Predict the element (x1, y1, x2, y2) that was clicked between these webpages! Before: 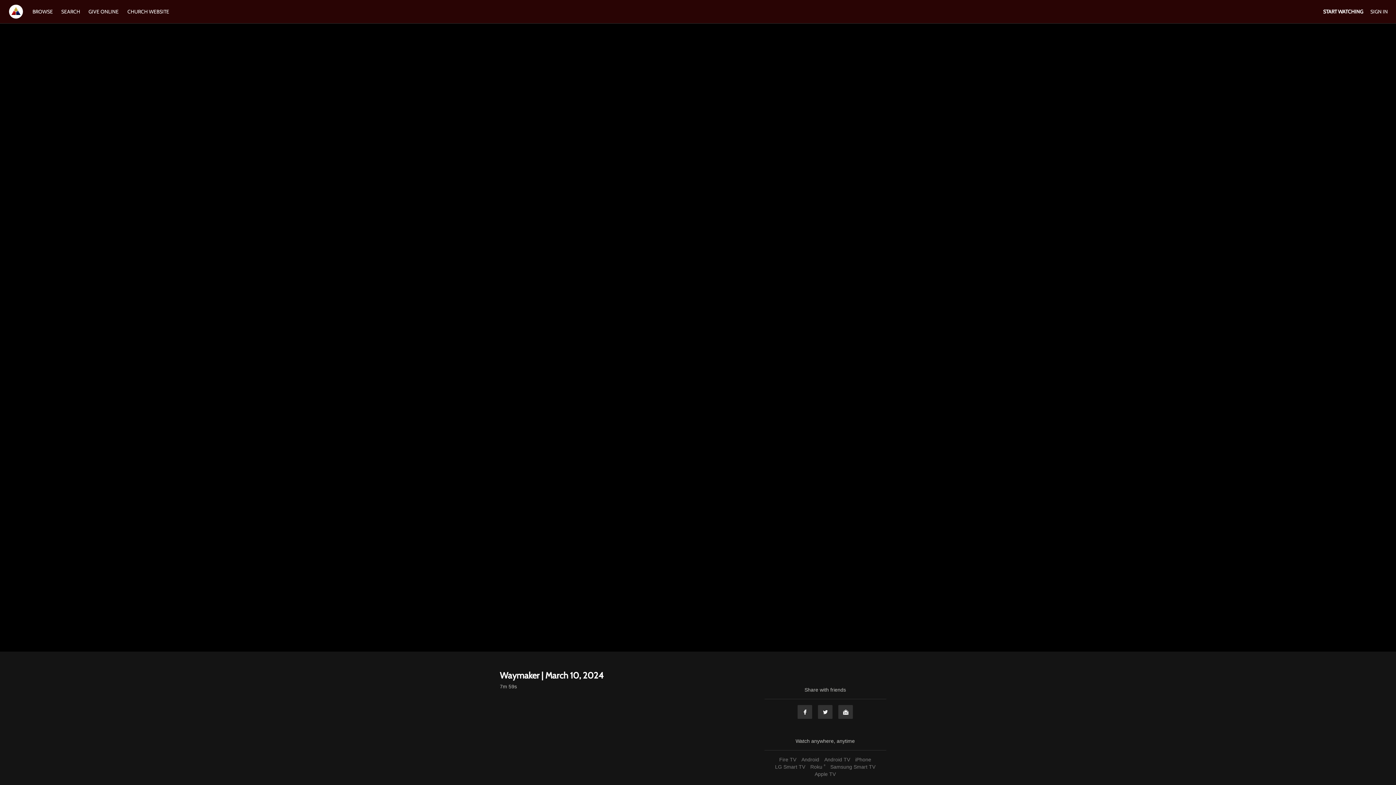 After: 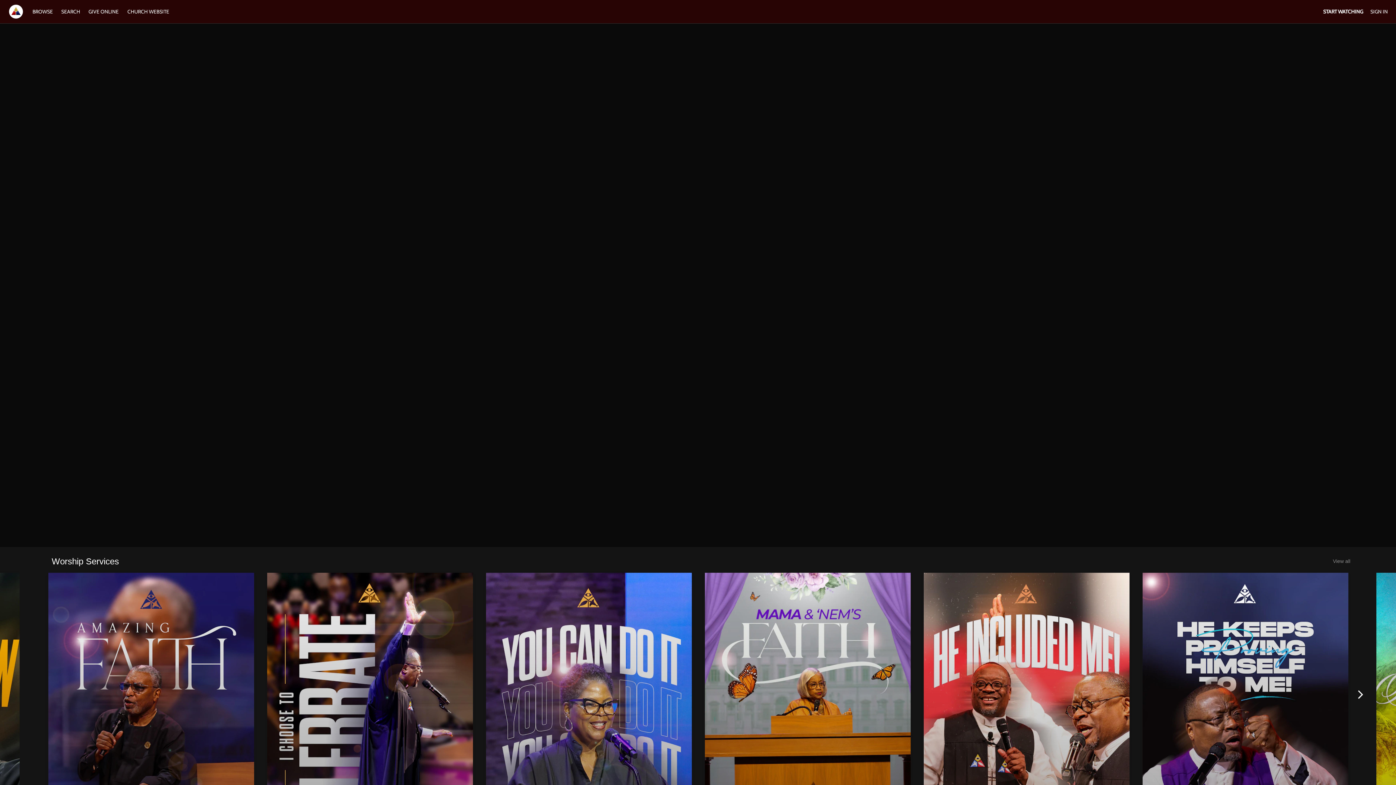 Action: label: BROWSE  bbox: (28, 8, 57, 14)